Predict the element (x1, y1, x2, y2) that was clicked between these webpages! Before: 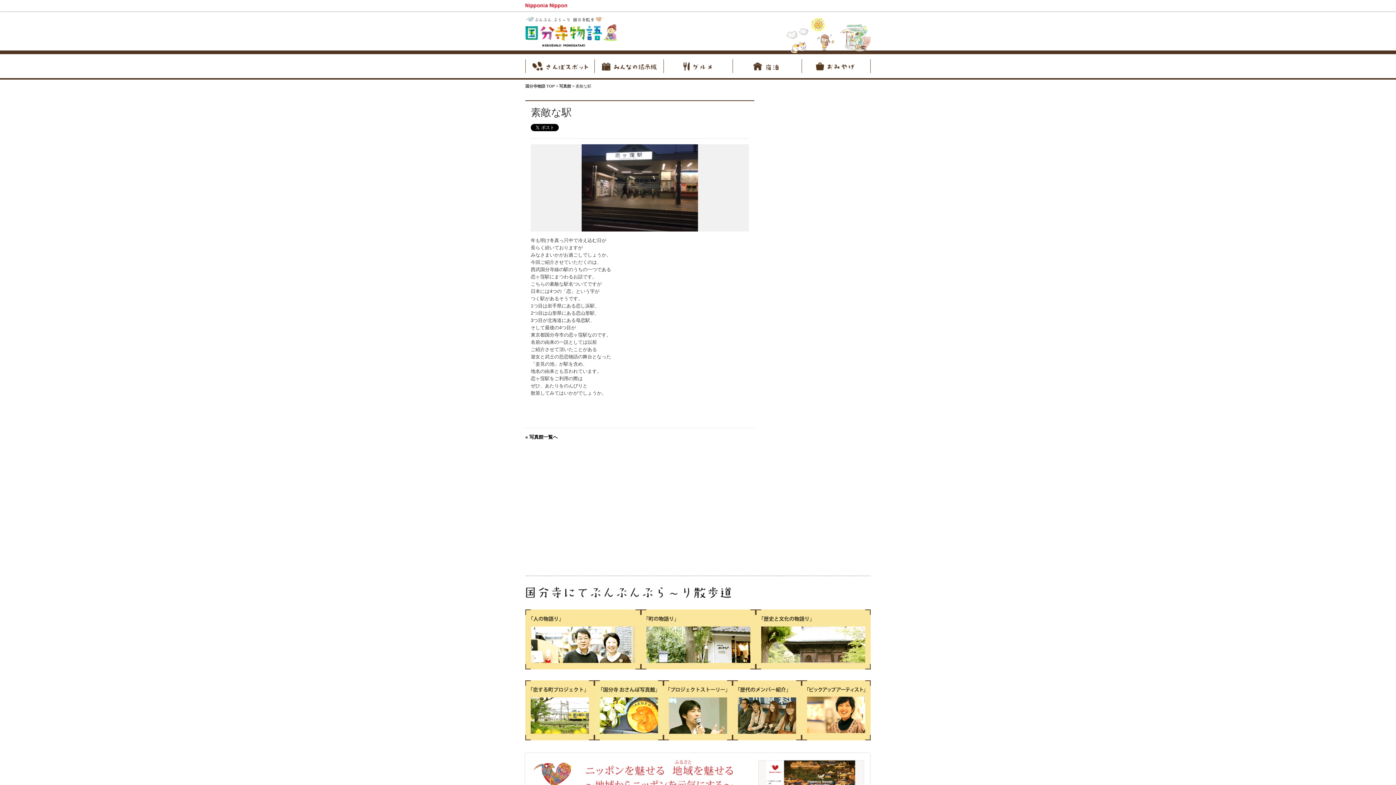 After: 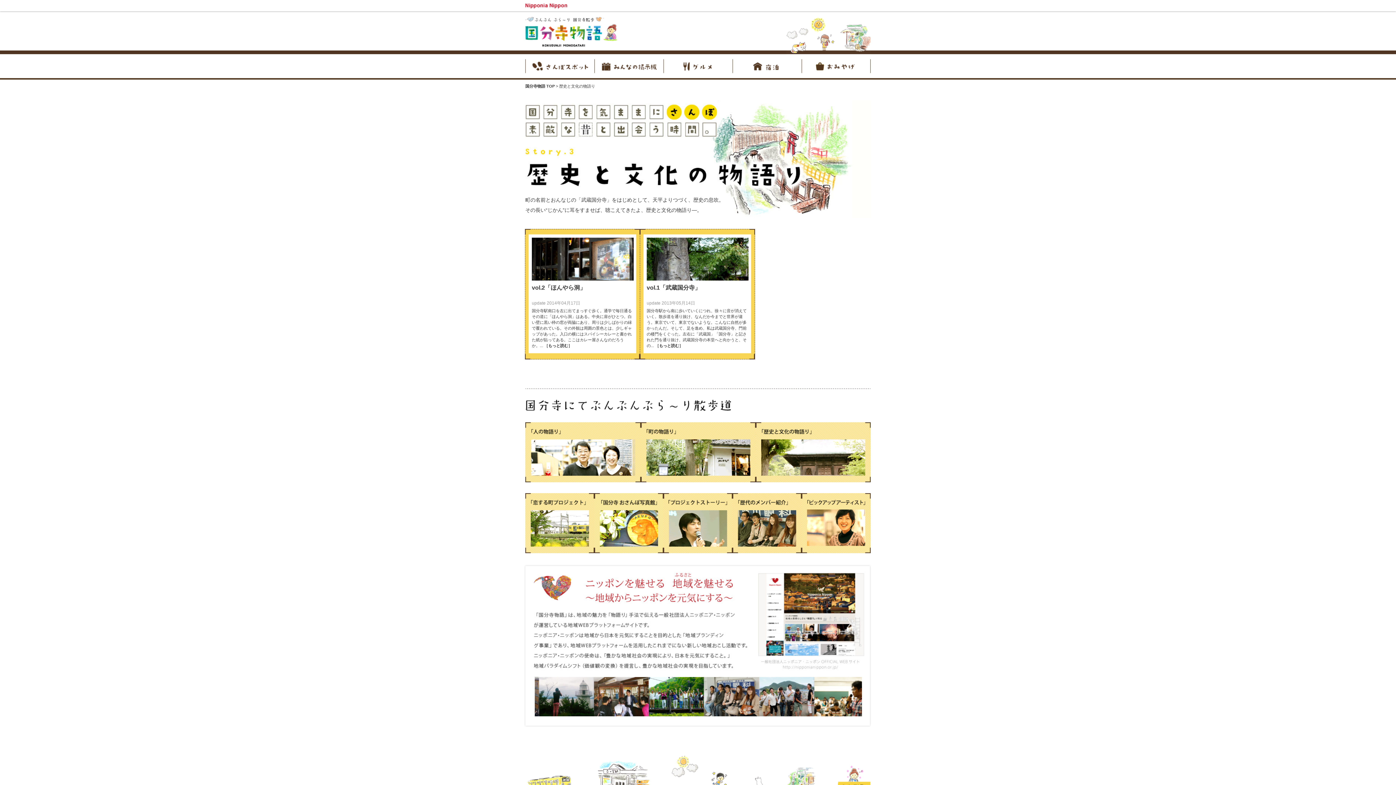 Action: bbox: (756, 610, 870, 616)